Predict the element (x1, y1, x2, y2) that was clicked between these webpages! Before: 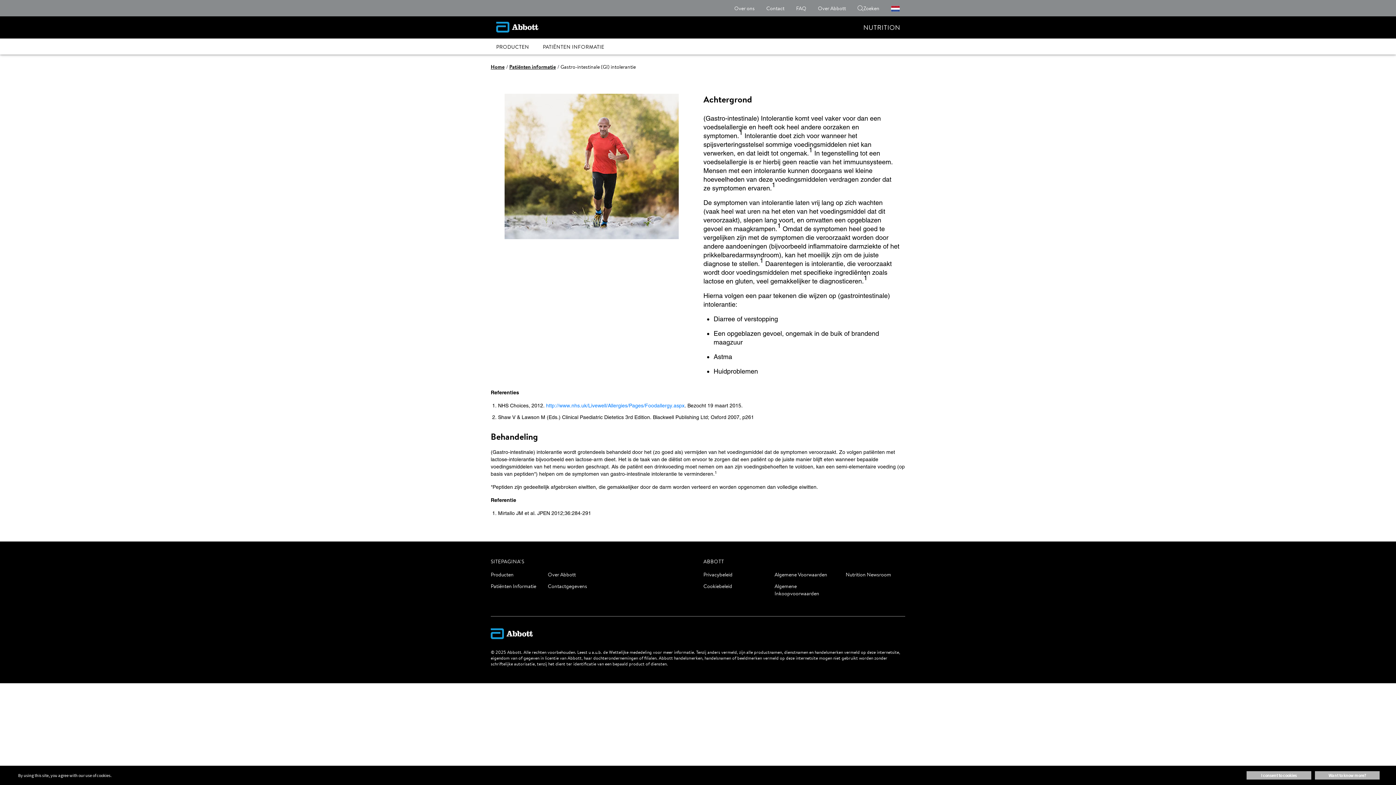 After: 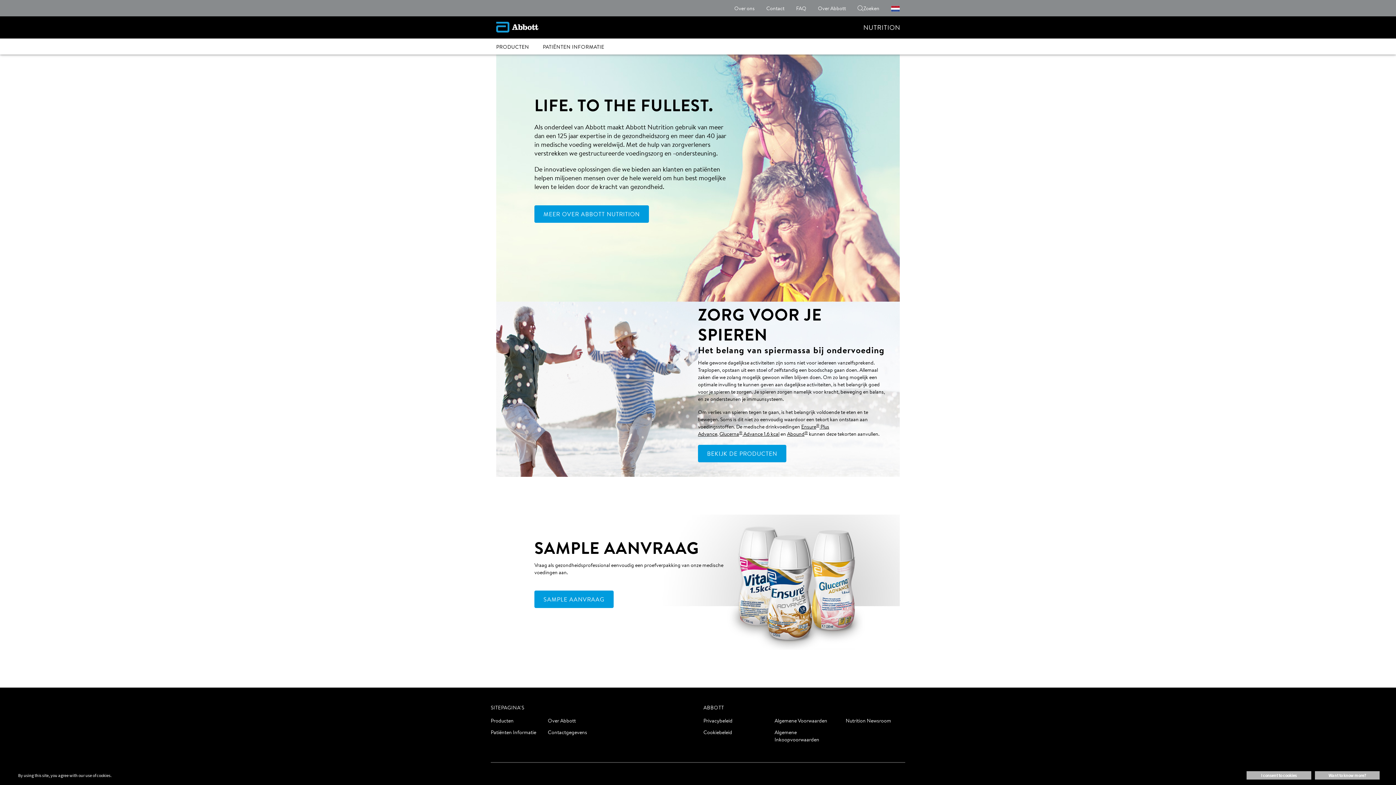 Action: bbox: (490, 630, 533, 636)